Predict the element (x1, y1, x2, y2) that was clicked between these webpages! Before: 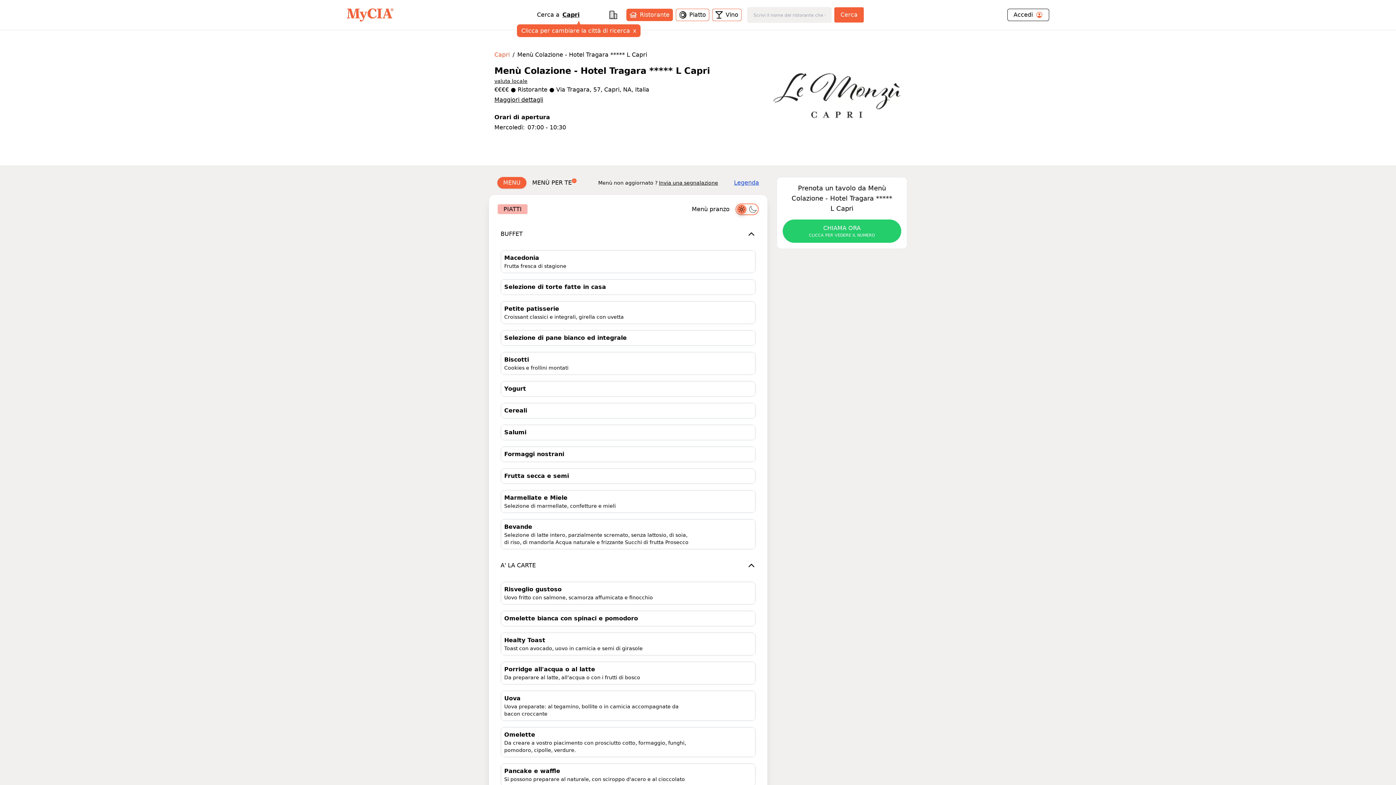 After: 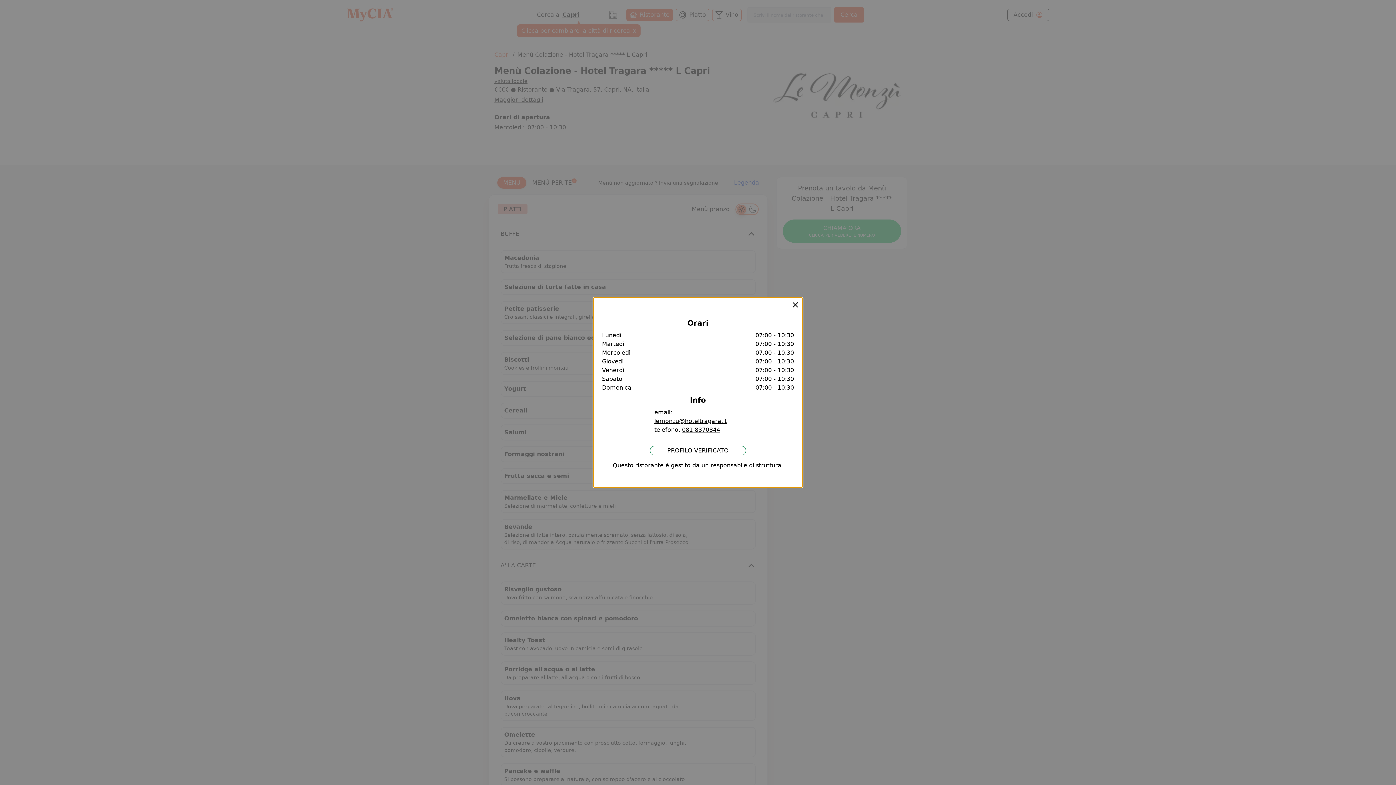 Action: label: Maggiori dettagli bbox: (494, 95, 543, 104)